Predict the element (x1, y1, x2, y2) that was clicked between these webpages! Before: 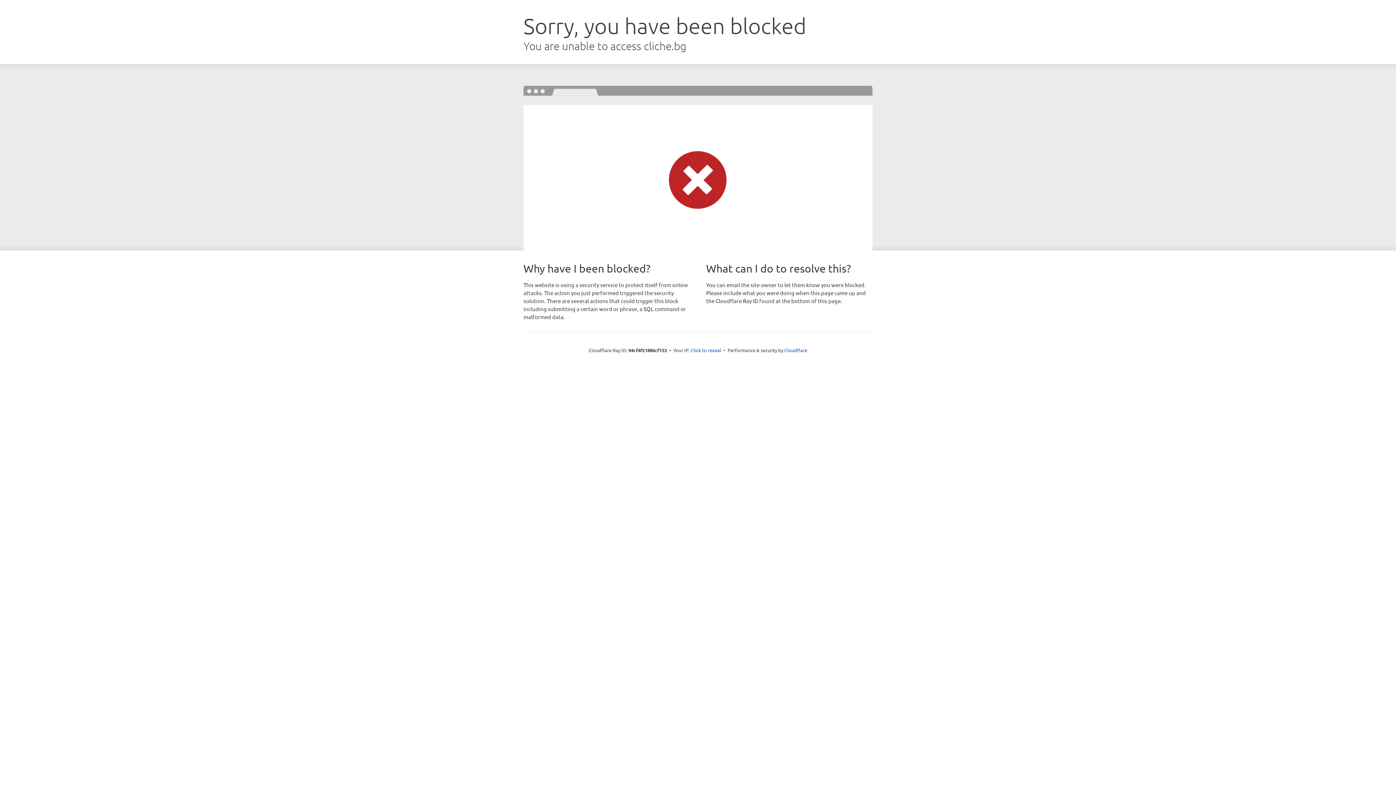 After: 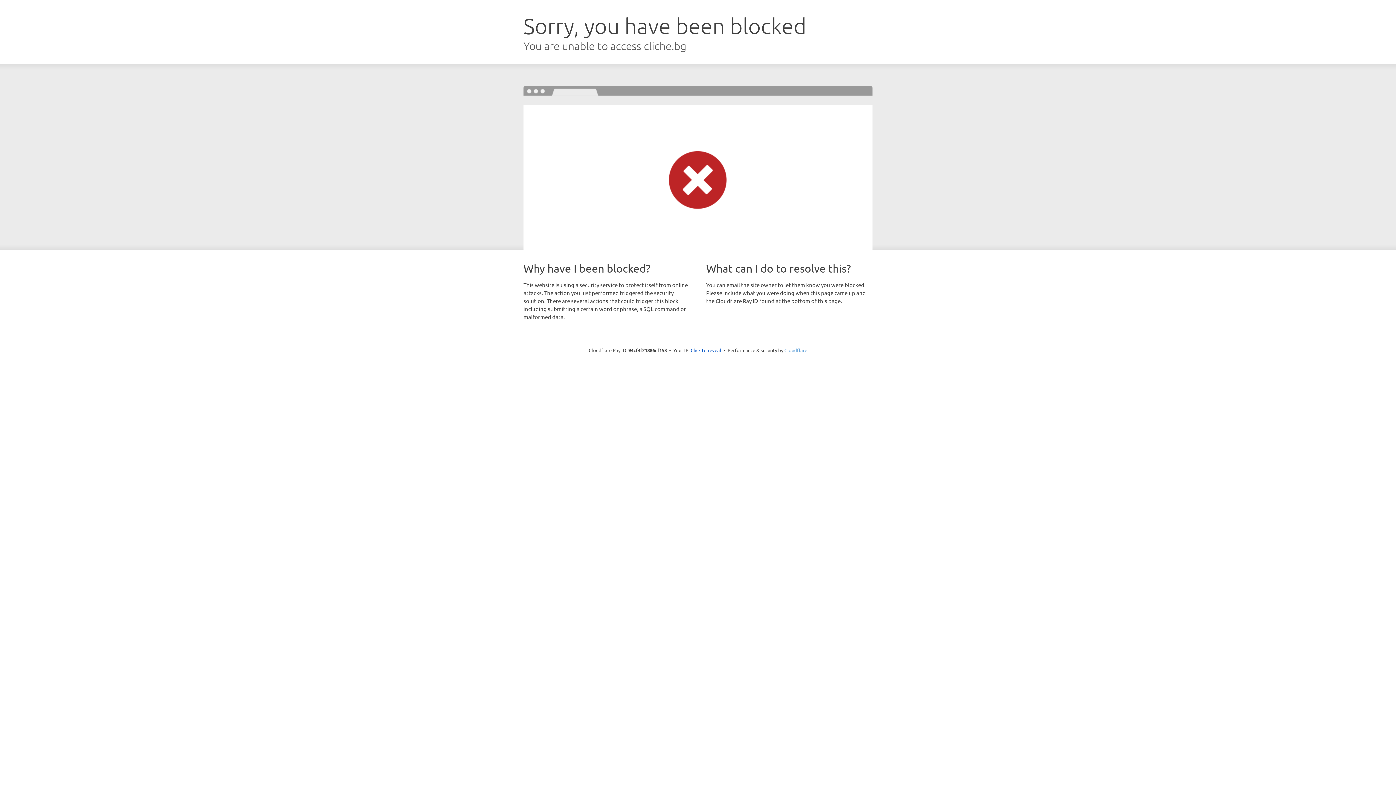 Action: bbox: (784, 347, 807, 353) label: Cloudflare